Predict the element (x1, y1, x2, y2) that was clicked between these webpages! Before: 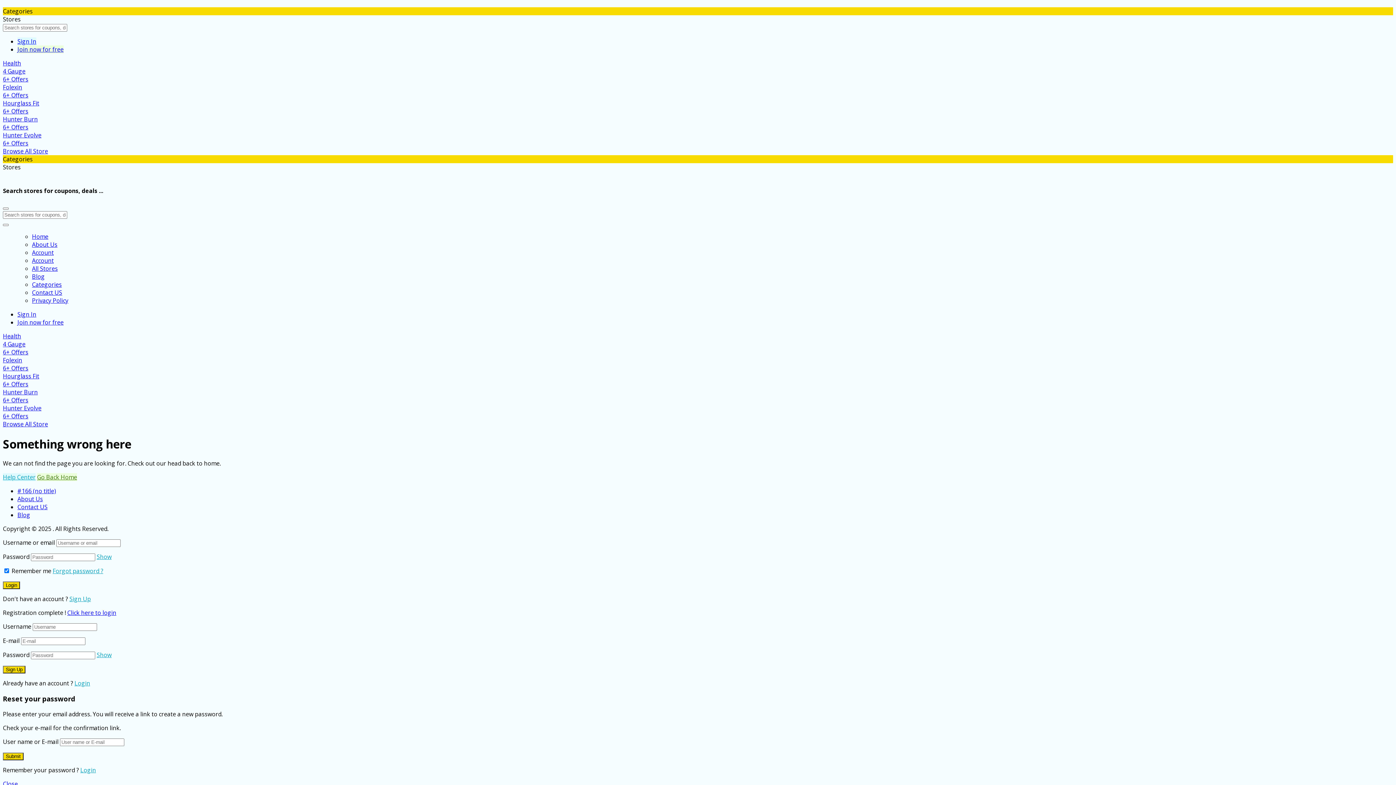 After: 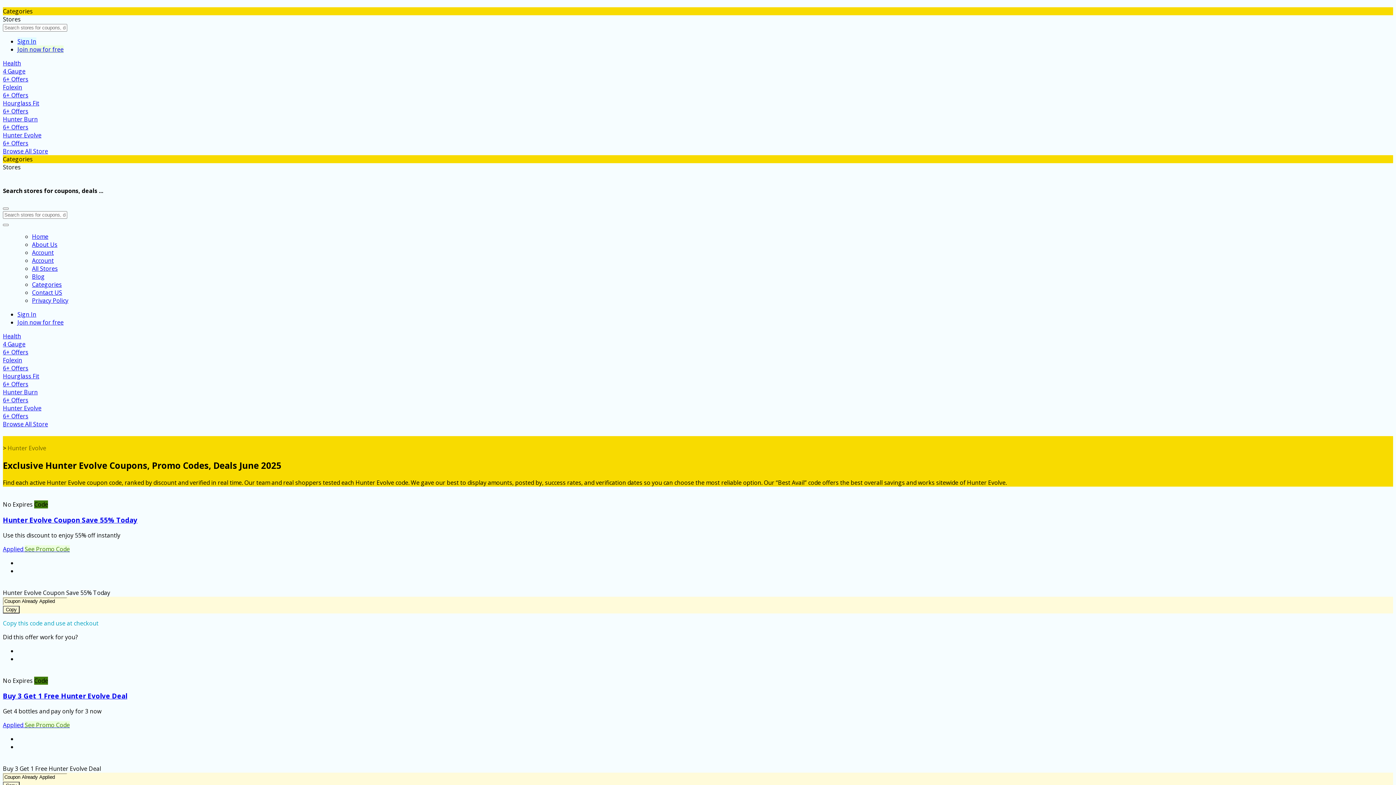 Action: label: Hunter Evolve
6+ Offers bbox: (2, 404, 1393, 420)